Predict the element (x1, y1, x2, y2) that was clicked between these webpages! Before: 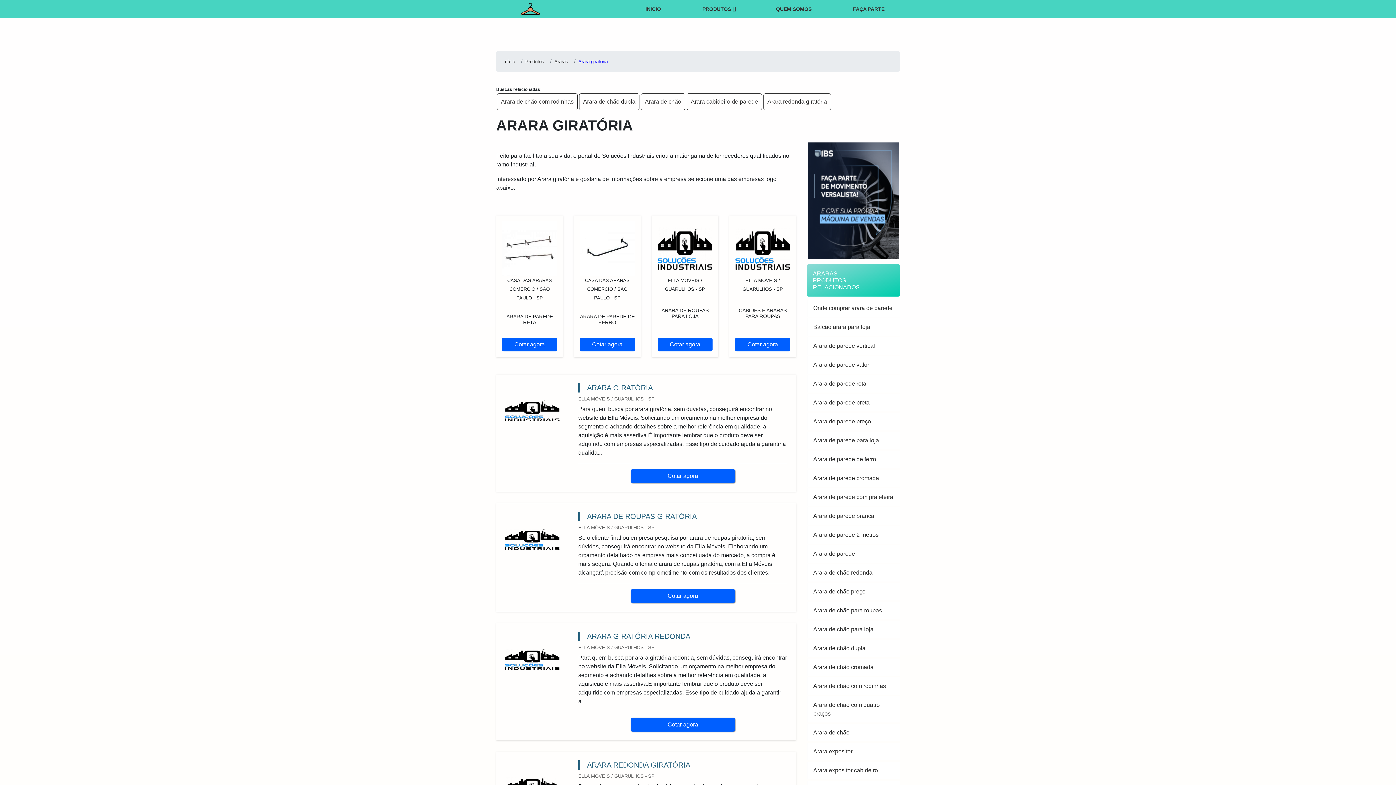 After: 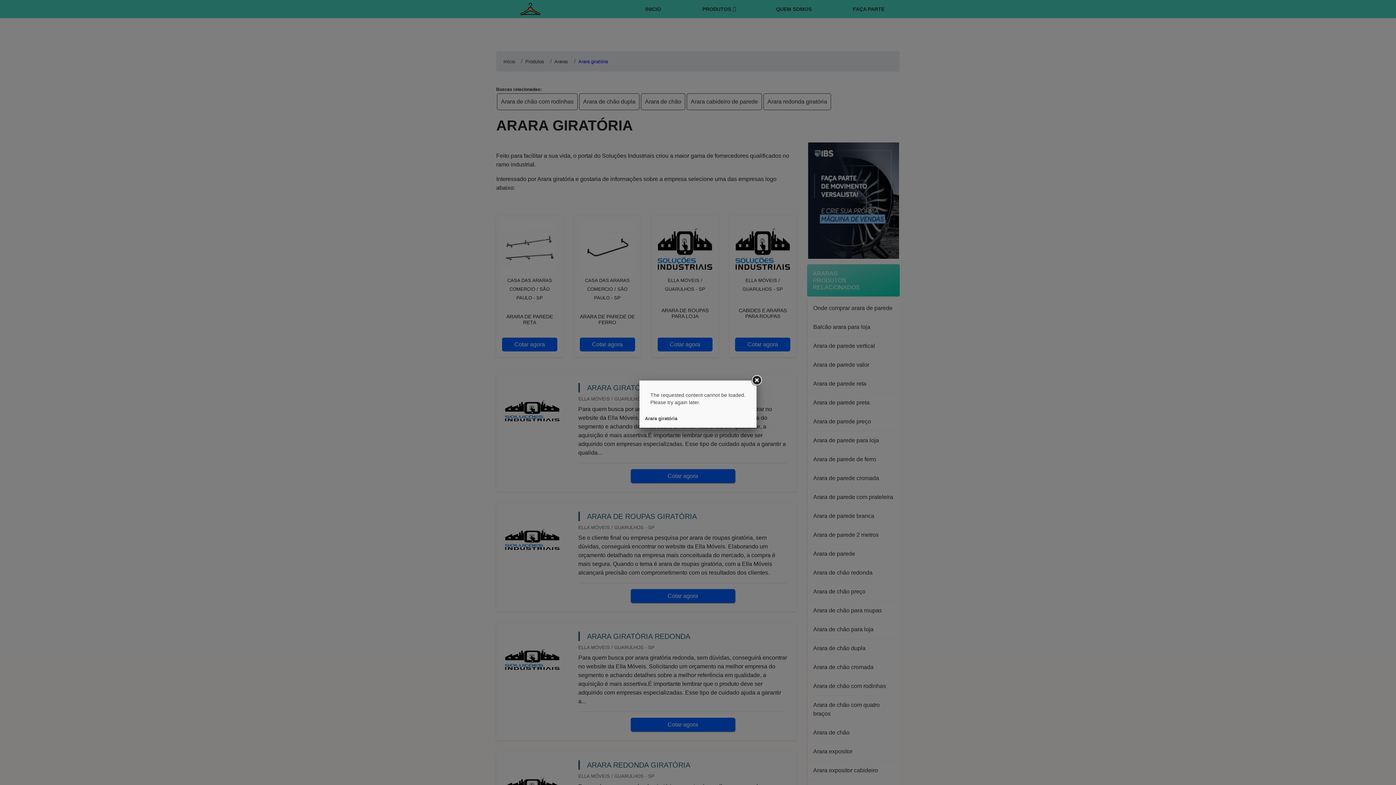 Action: bbox: (657, 221, 712, 276)